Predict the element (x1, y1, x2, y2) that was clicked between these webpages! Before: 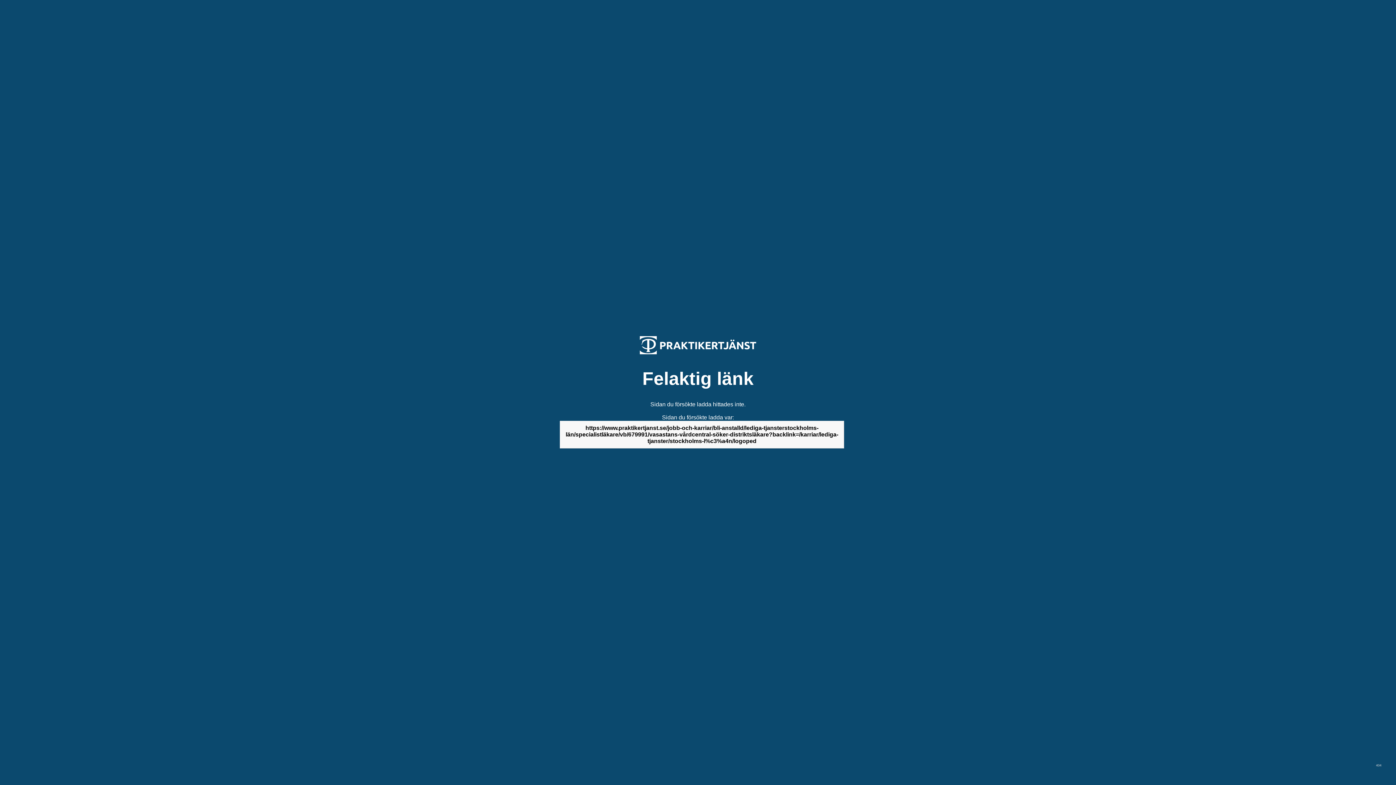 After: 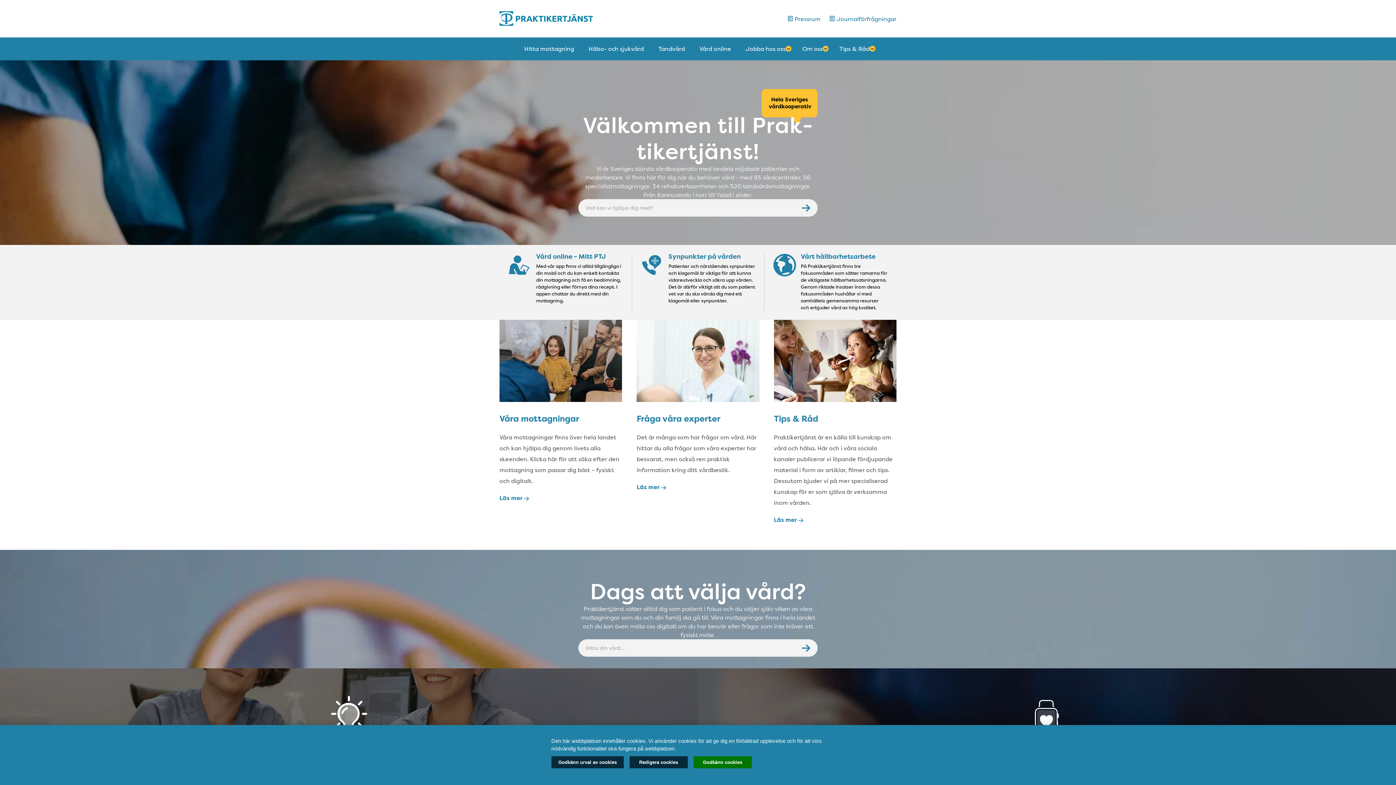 Action: bbox: (640, 349, 756, 355)